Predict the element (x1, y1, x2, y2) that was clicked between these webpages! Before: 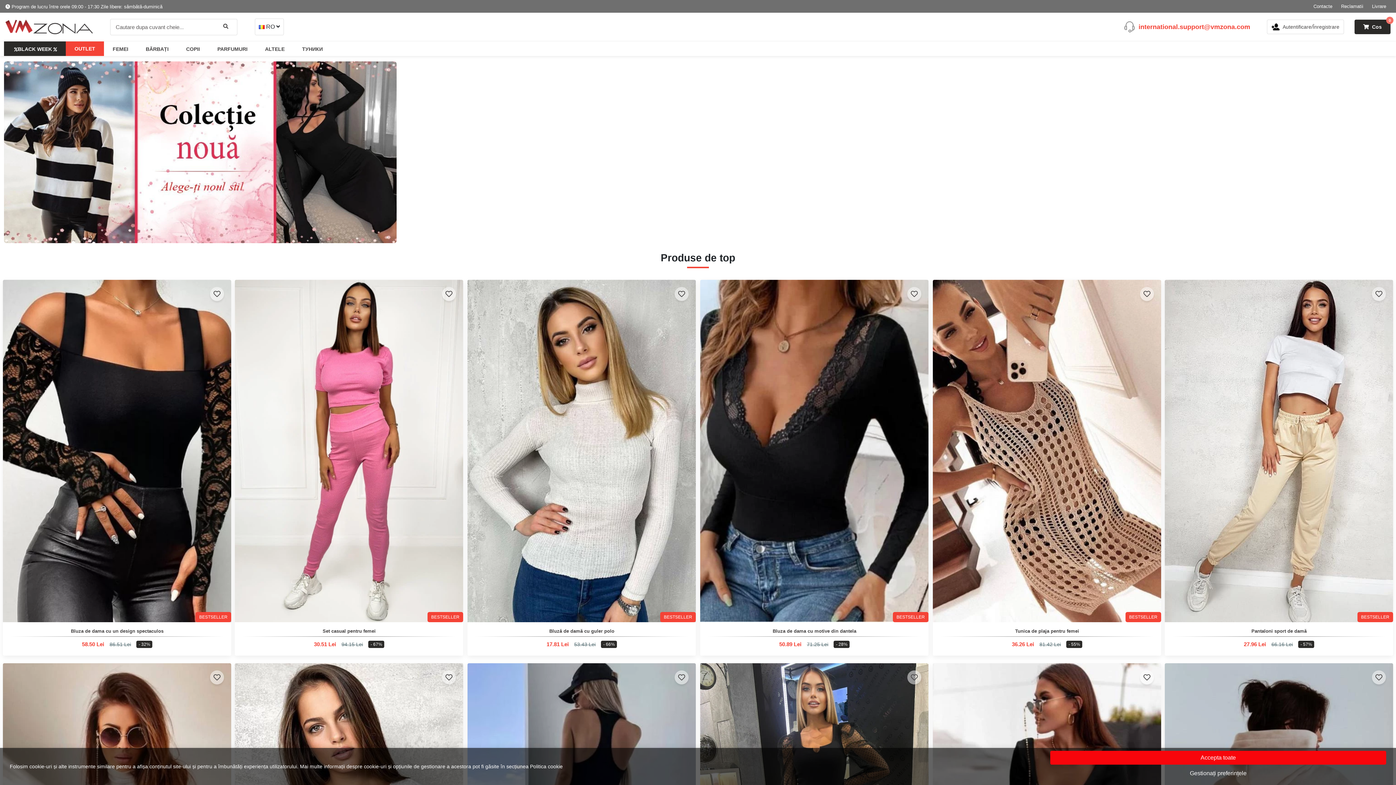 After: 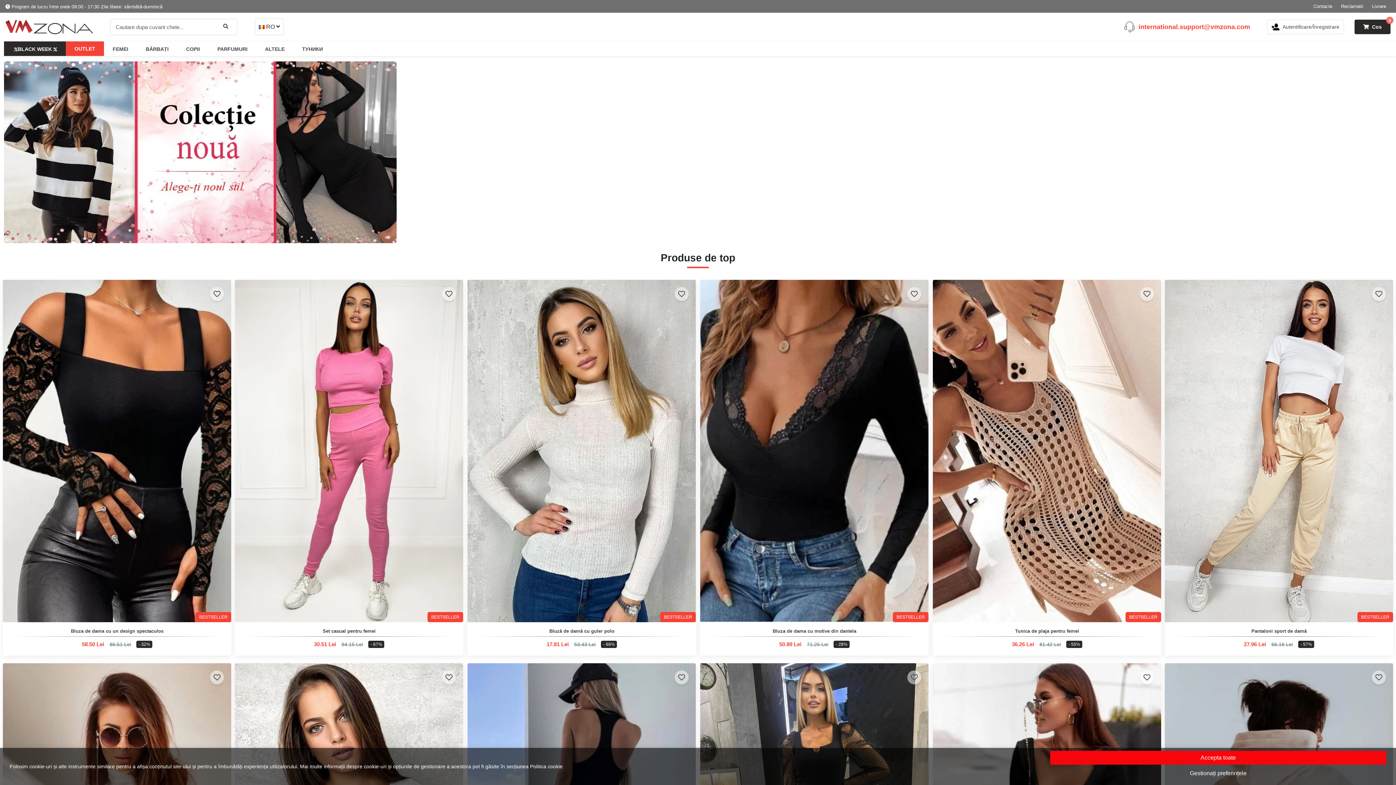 Action: bbox: (1124, 19, 1250, 34) label: international.support@vmzona.com